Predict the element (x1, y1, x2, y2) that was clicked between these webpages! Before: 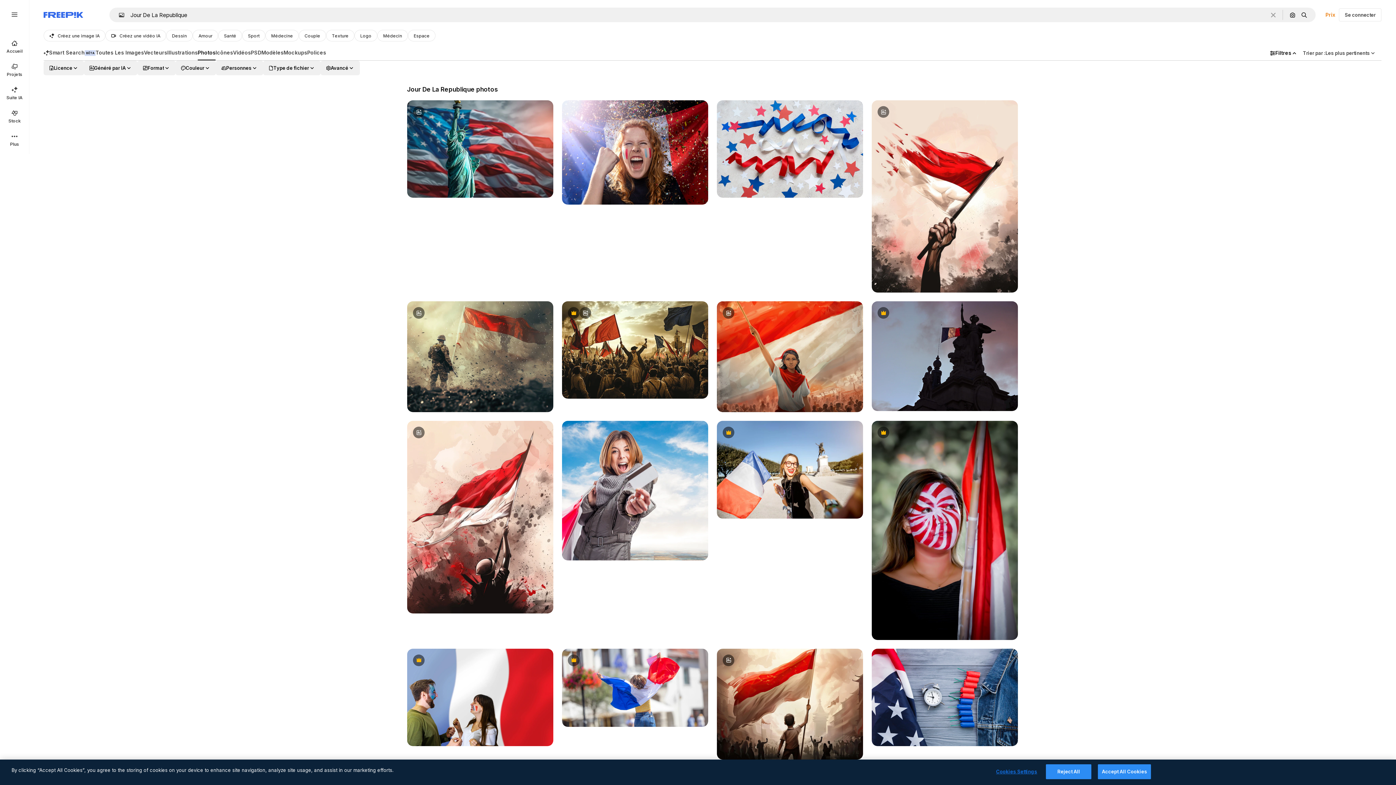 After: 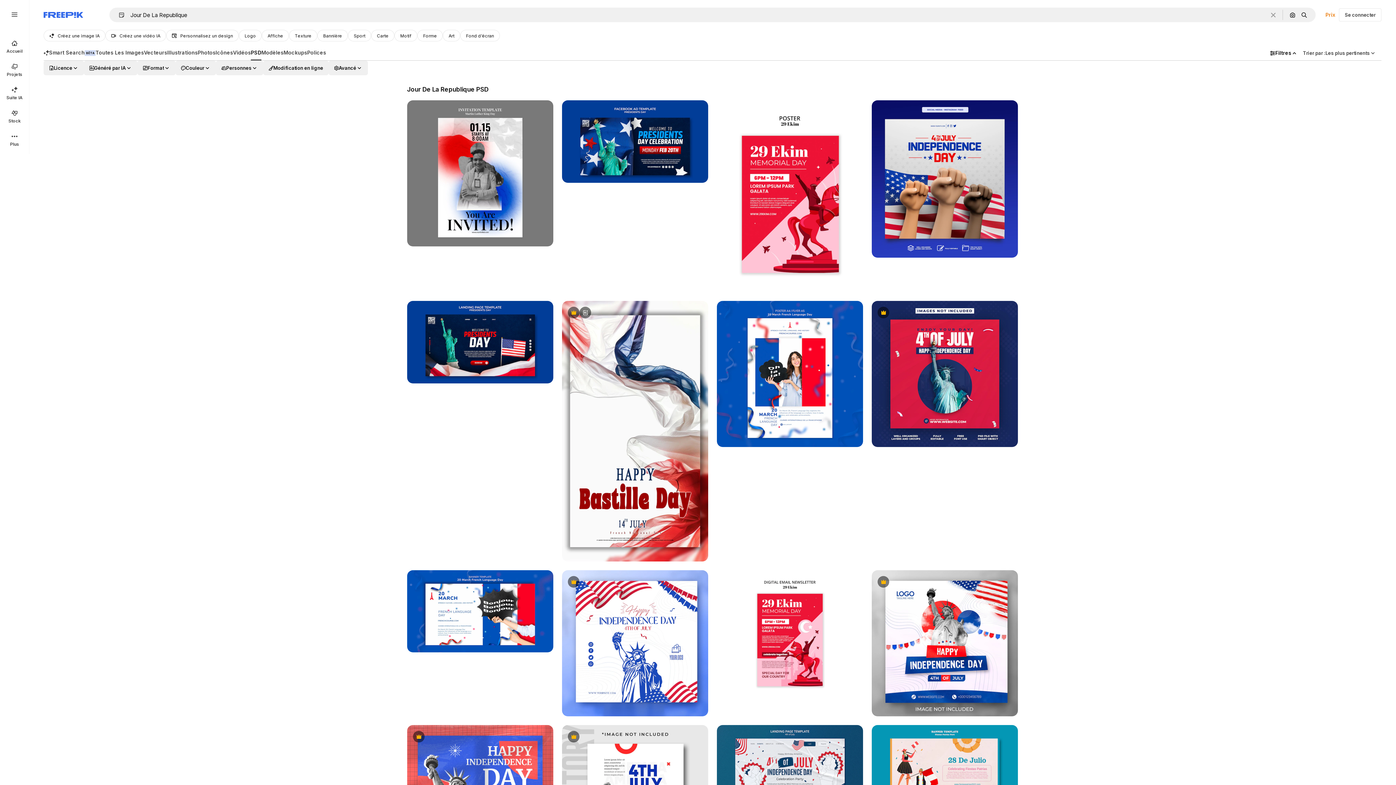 Action: bbox: (250, 45, 261, 60) label: PSD